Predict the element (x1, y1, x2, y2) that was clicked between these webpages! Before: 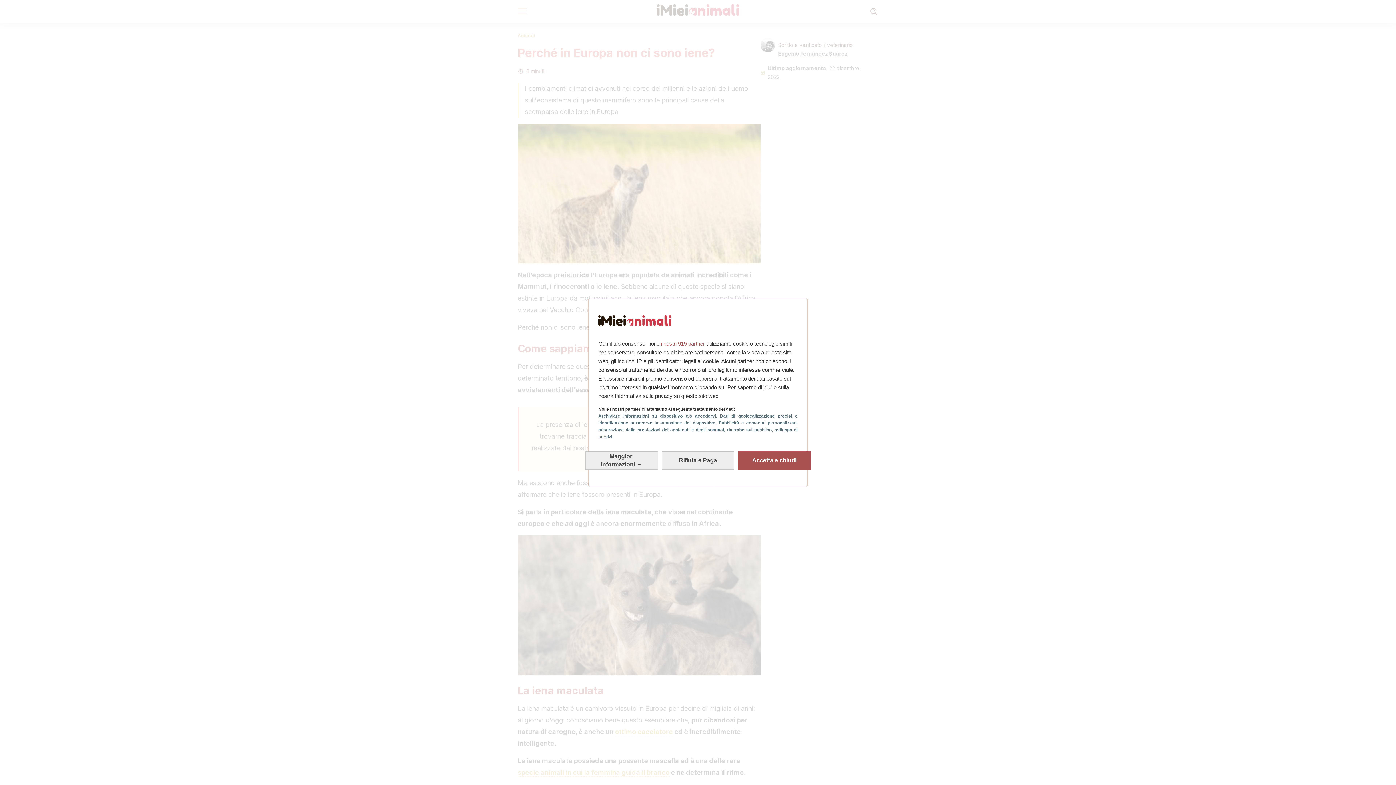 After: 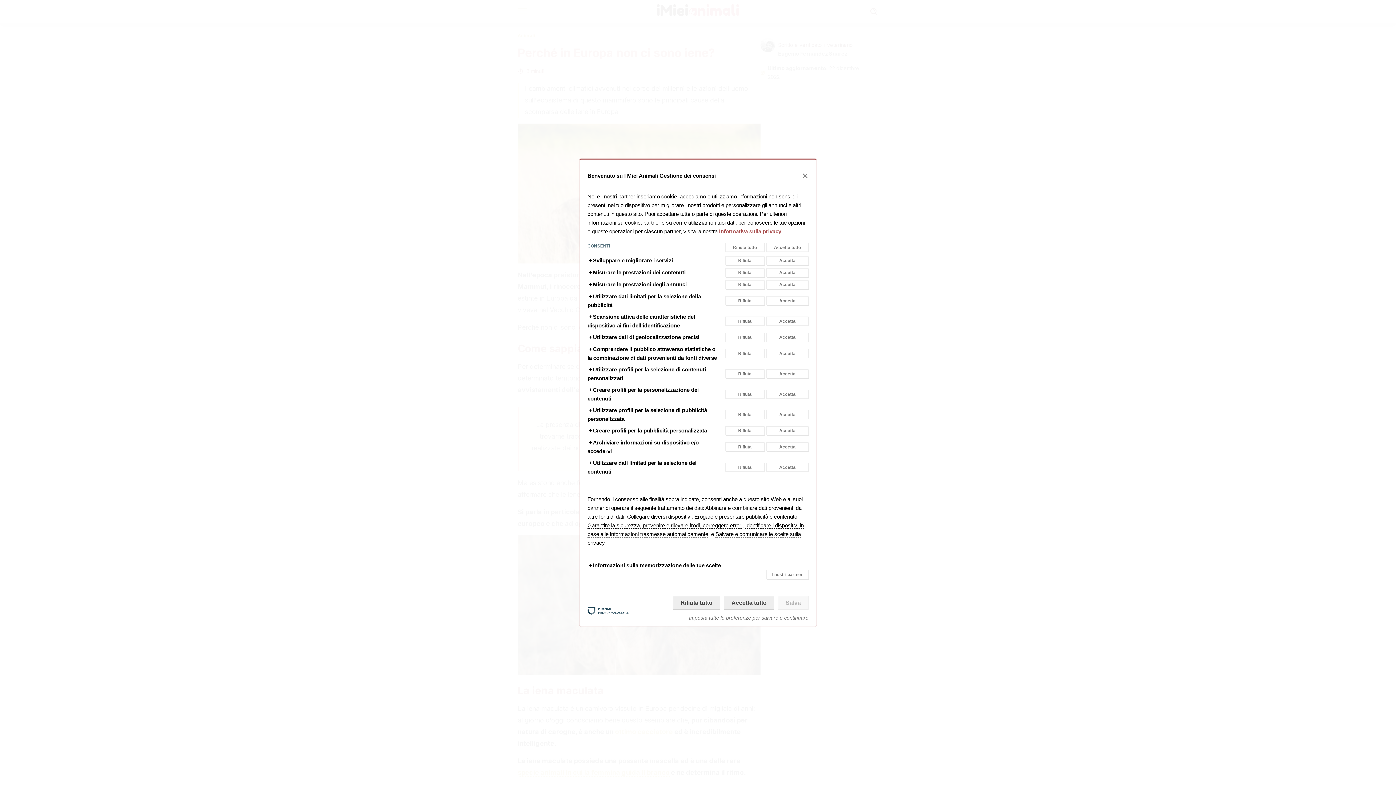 Action: label: Ulteriori informazioni: Configura i consensi bbox: (585, 451, 658, 469)